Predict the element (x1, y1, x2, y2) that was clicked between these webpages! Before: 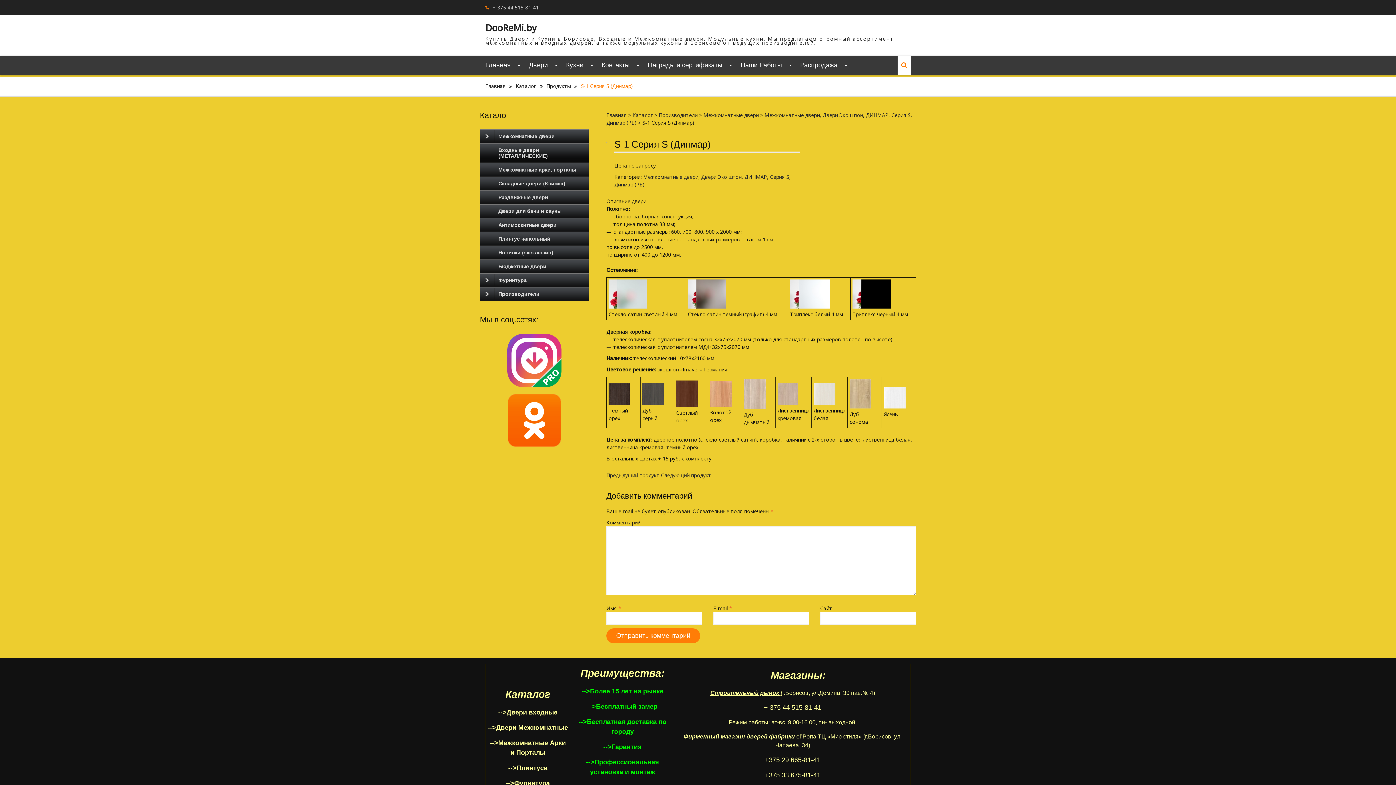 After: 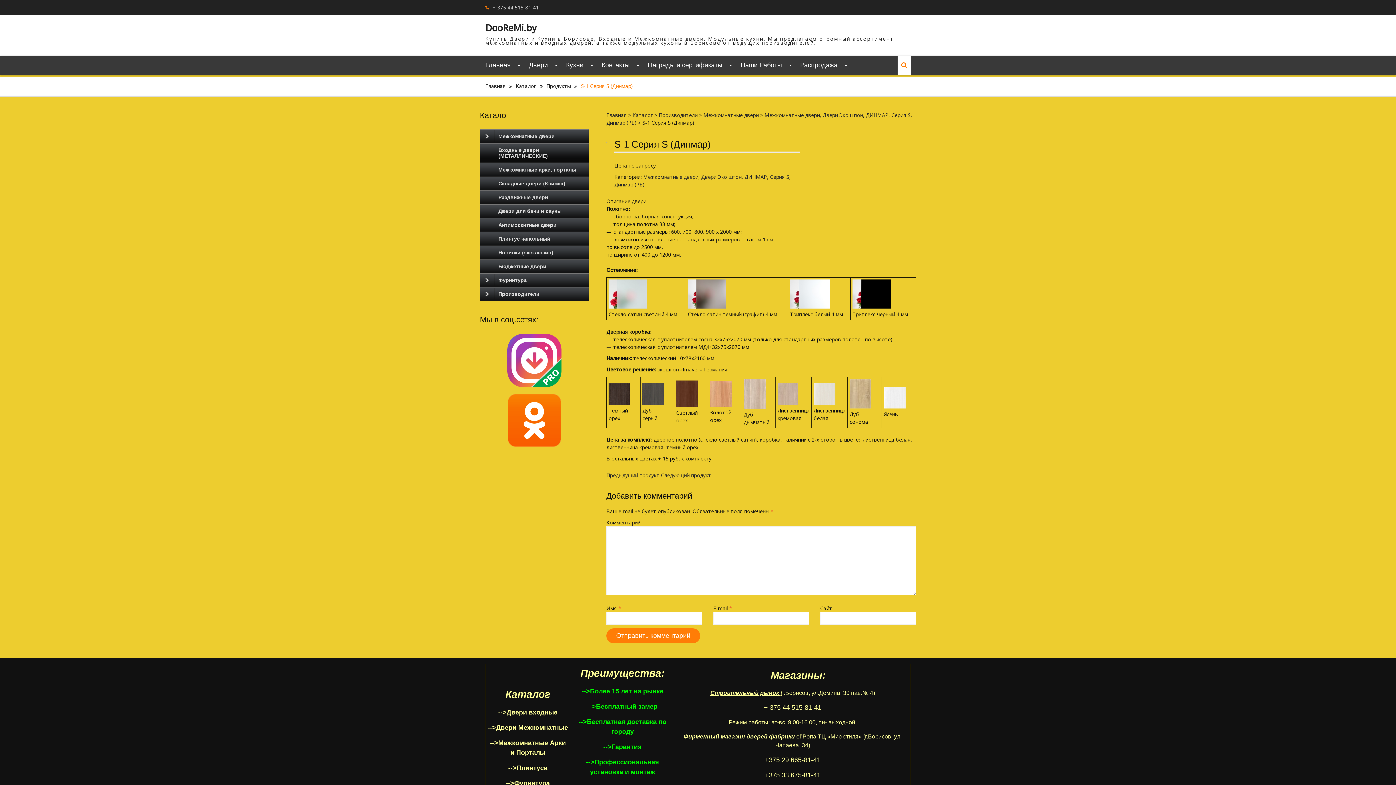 Action: bbox: (480, 393, 589, 448)